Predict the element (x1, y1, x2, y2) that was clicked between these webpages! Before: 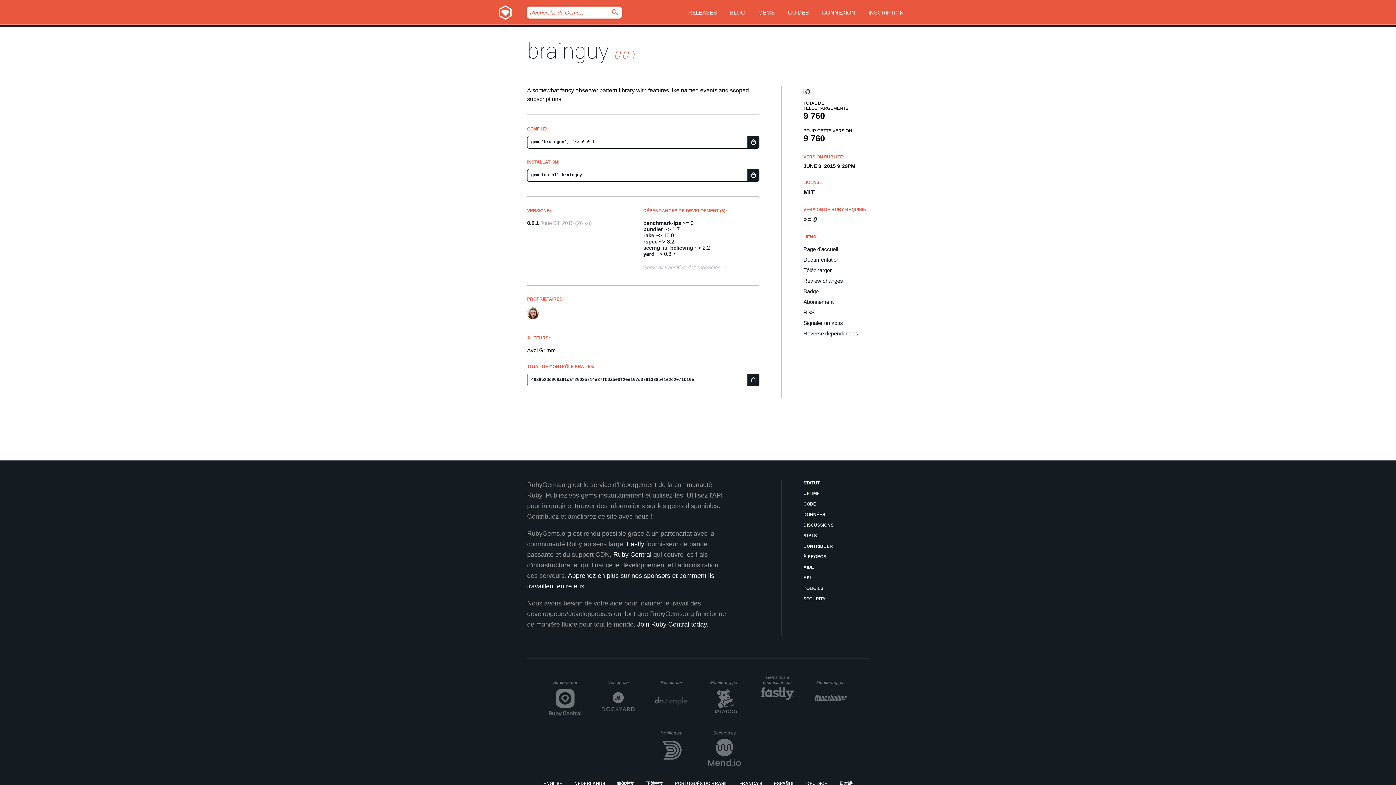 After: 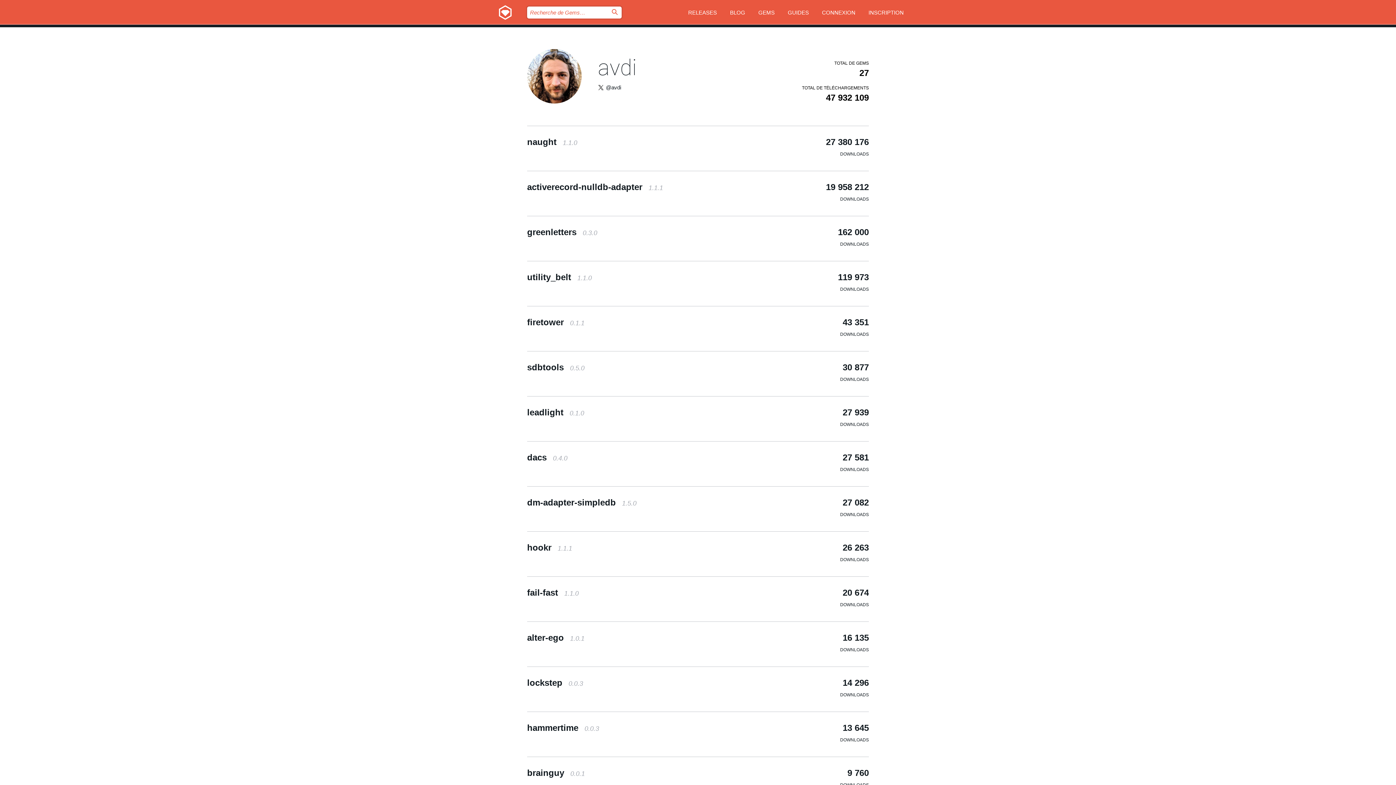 Action: bbox: (527, 318, 543, 324)